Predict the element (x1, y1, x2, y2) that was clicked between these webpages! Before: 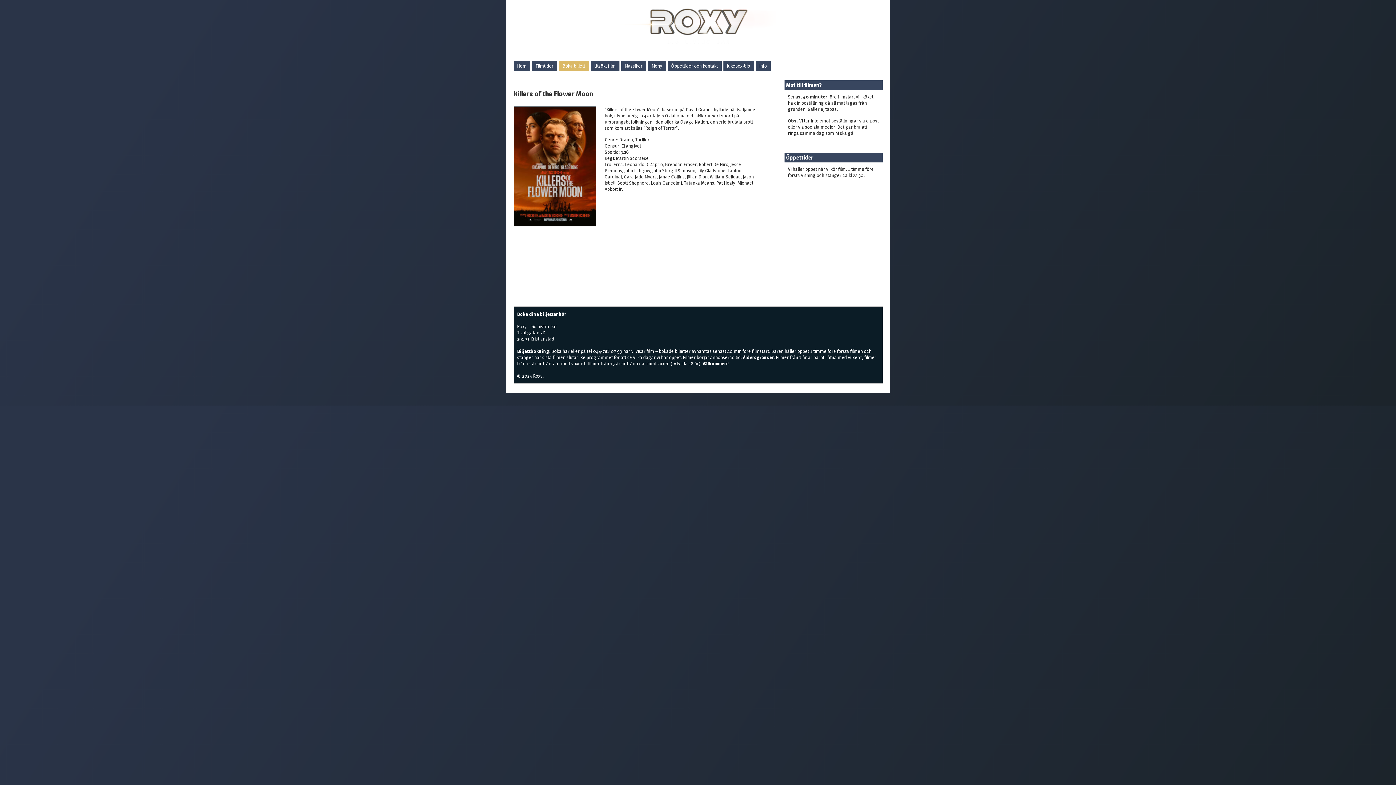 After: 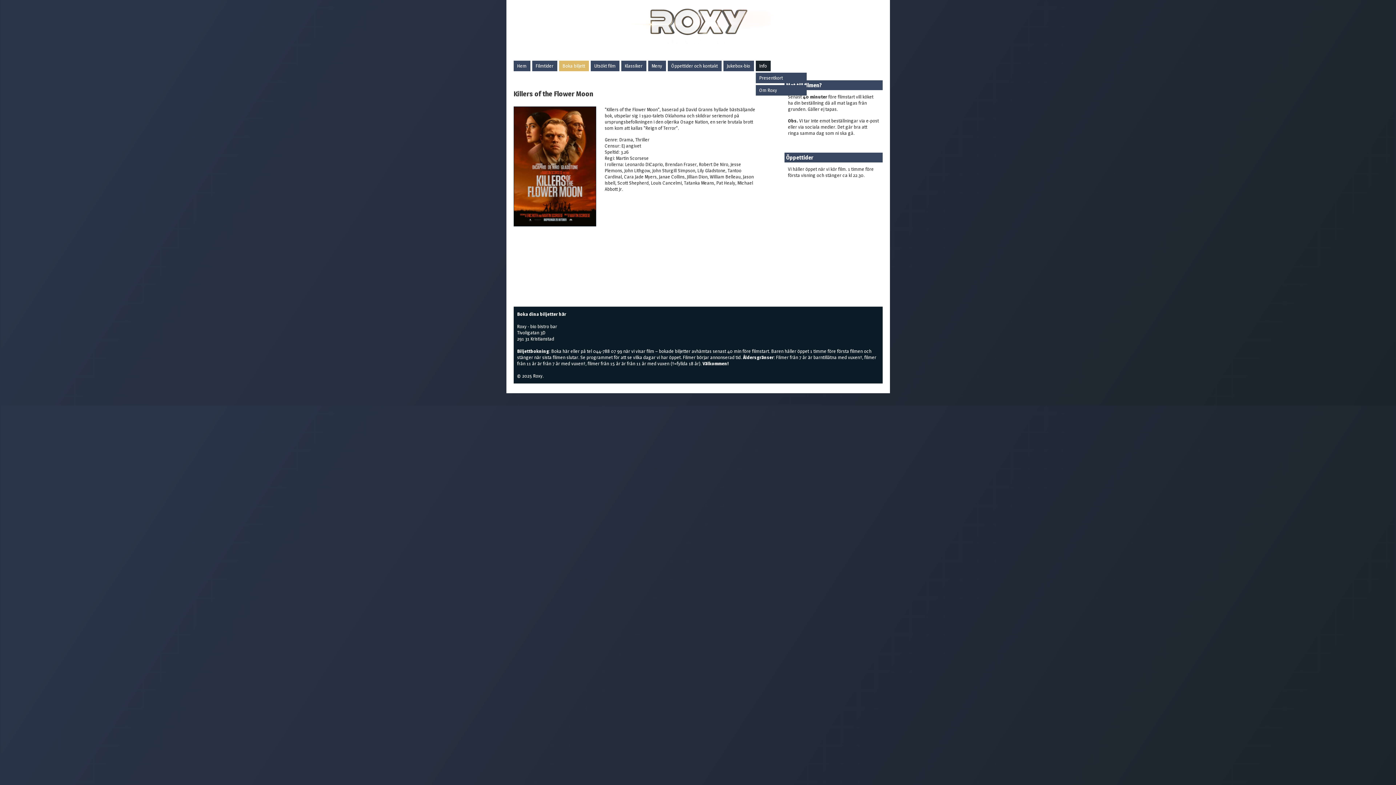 Action: bbox: (755, 60, 770, 71) label: Info